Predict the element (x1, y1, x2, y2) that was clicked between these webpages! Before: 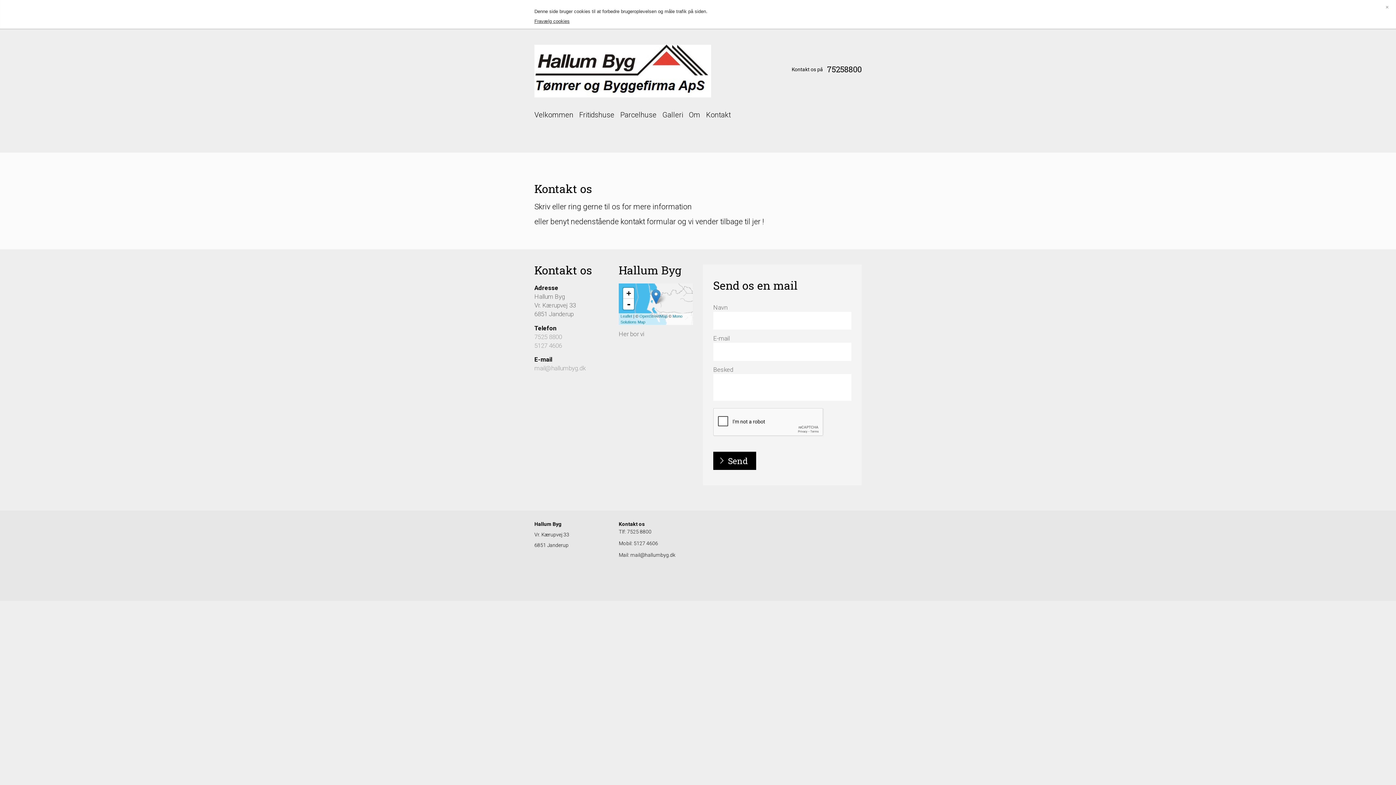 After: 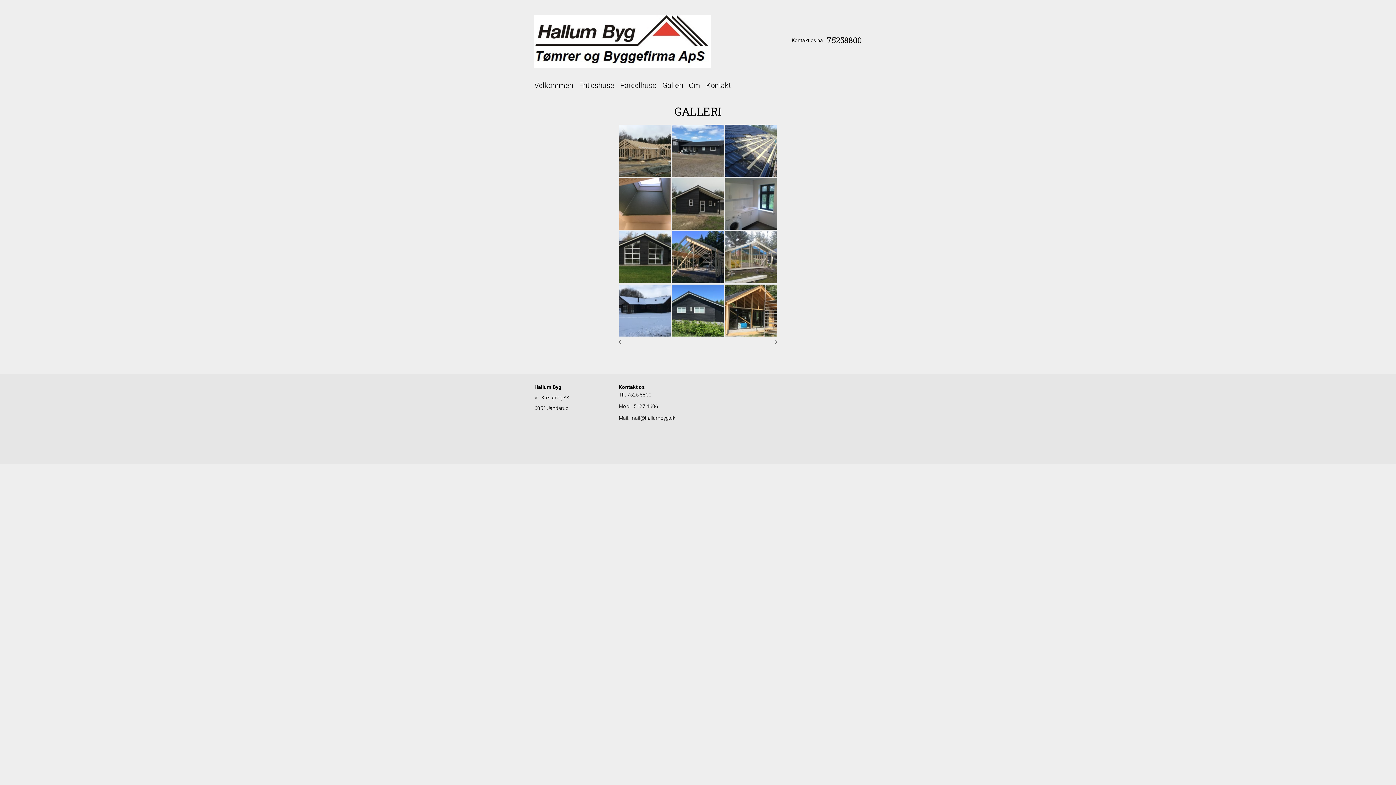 Action: bbox: (662, 110, 683, 119) label: Galleri